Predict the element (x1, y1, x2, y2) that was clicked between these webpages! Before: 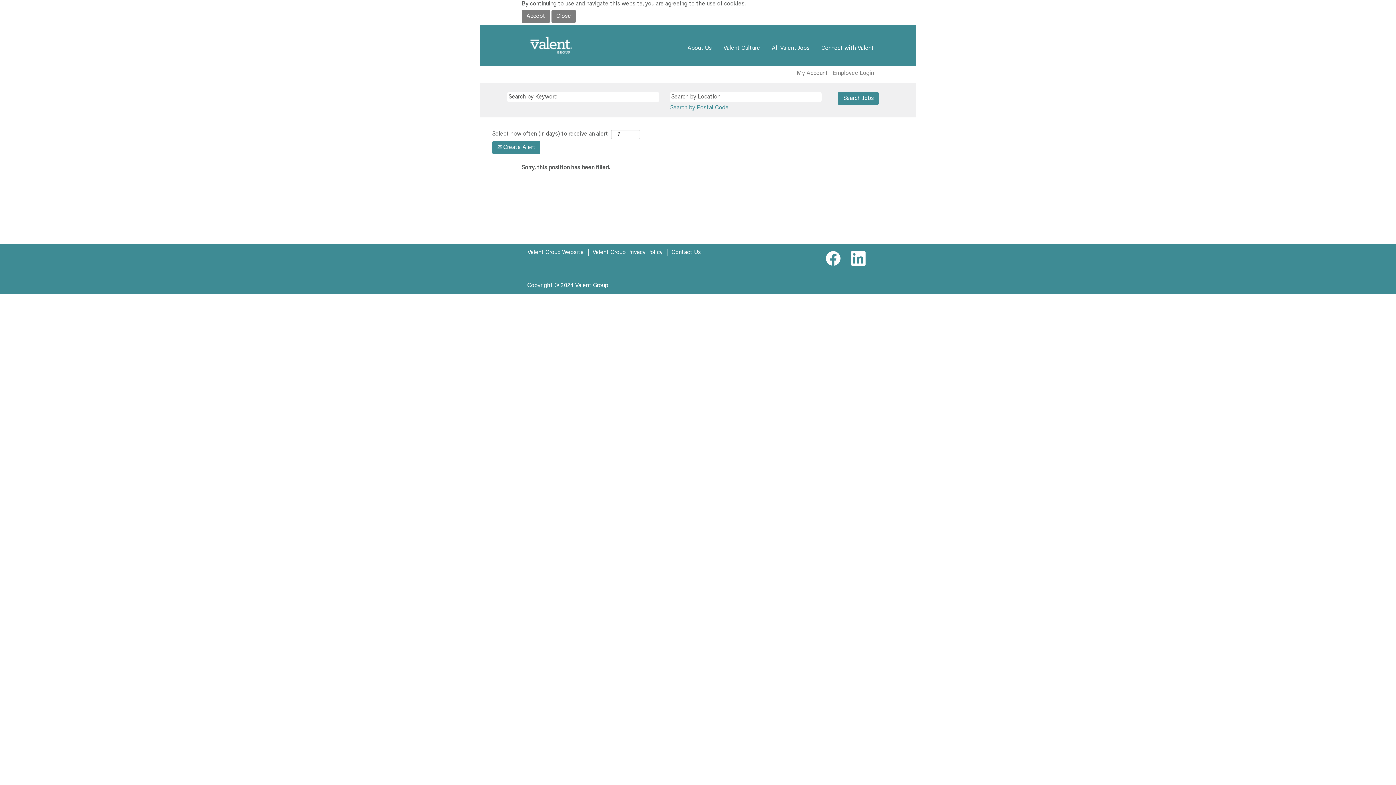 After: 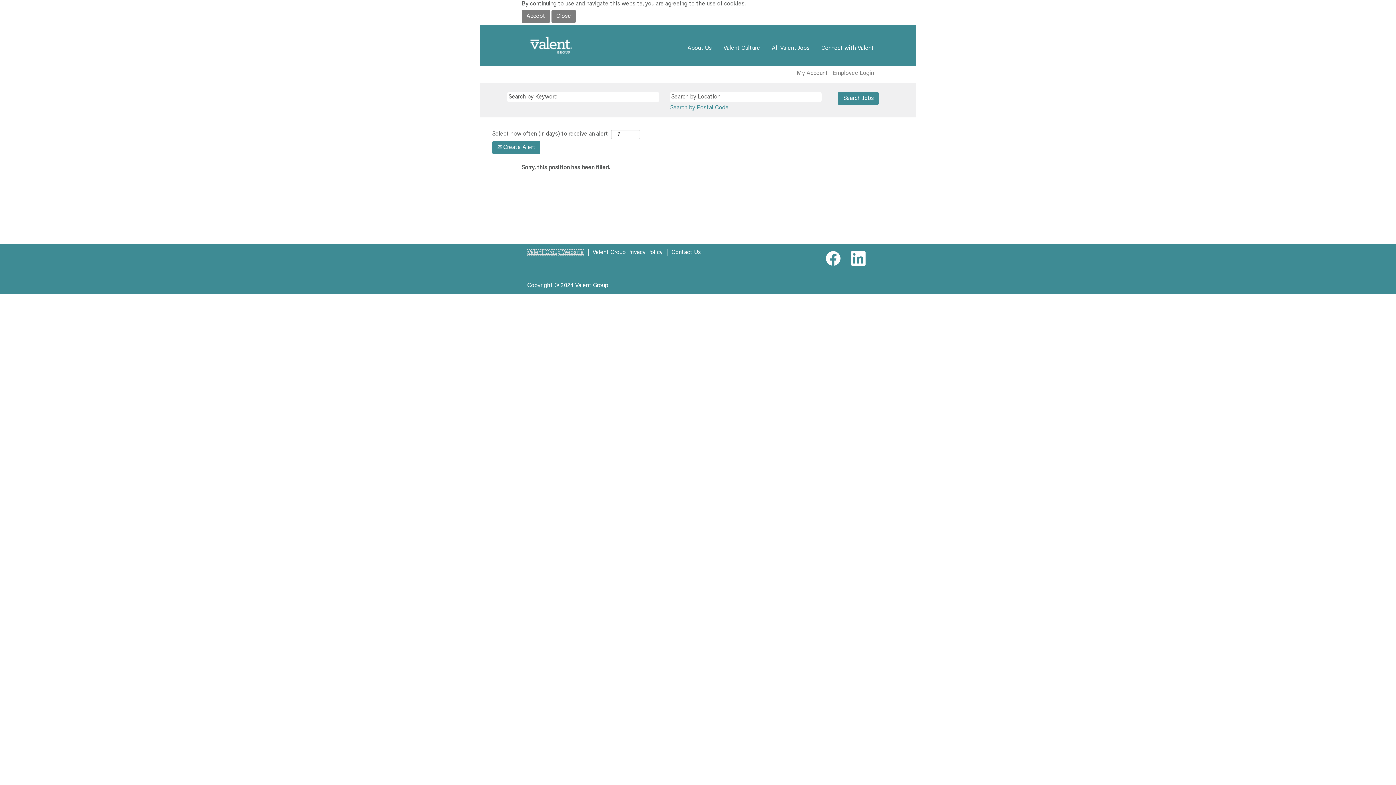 Action: bbox: (527, 249, 584, 255) label: Valent Group Website